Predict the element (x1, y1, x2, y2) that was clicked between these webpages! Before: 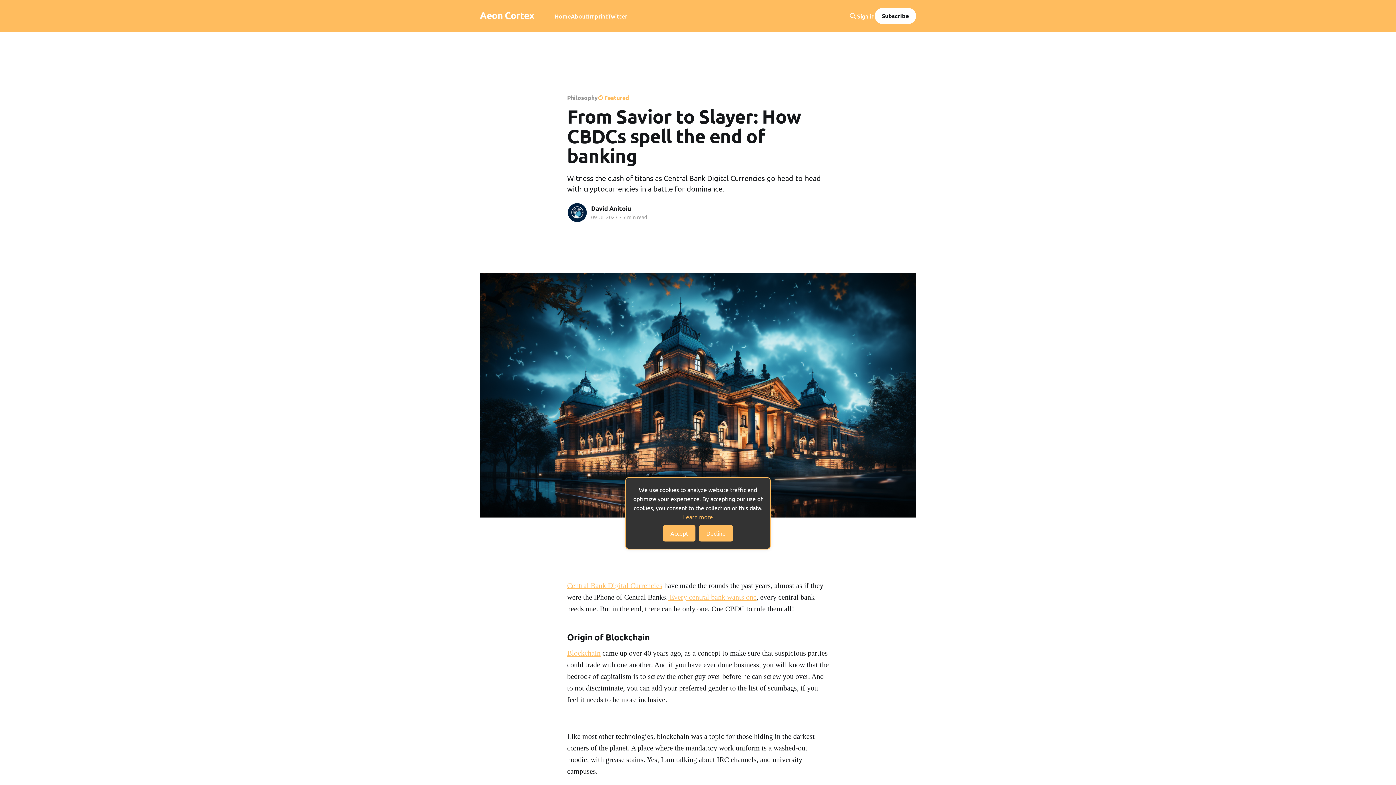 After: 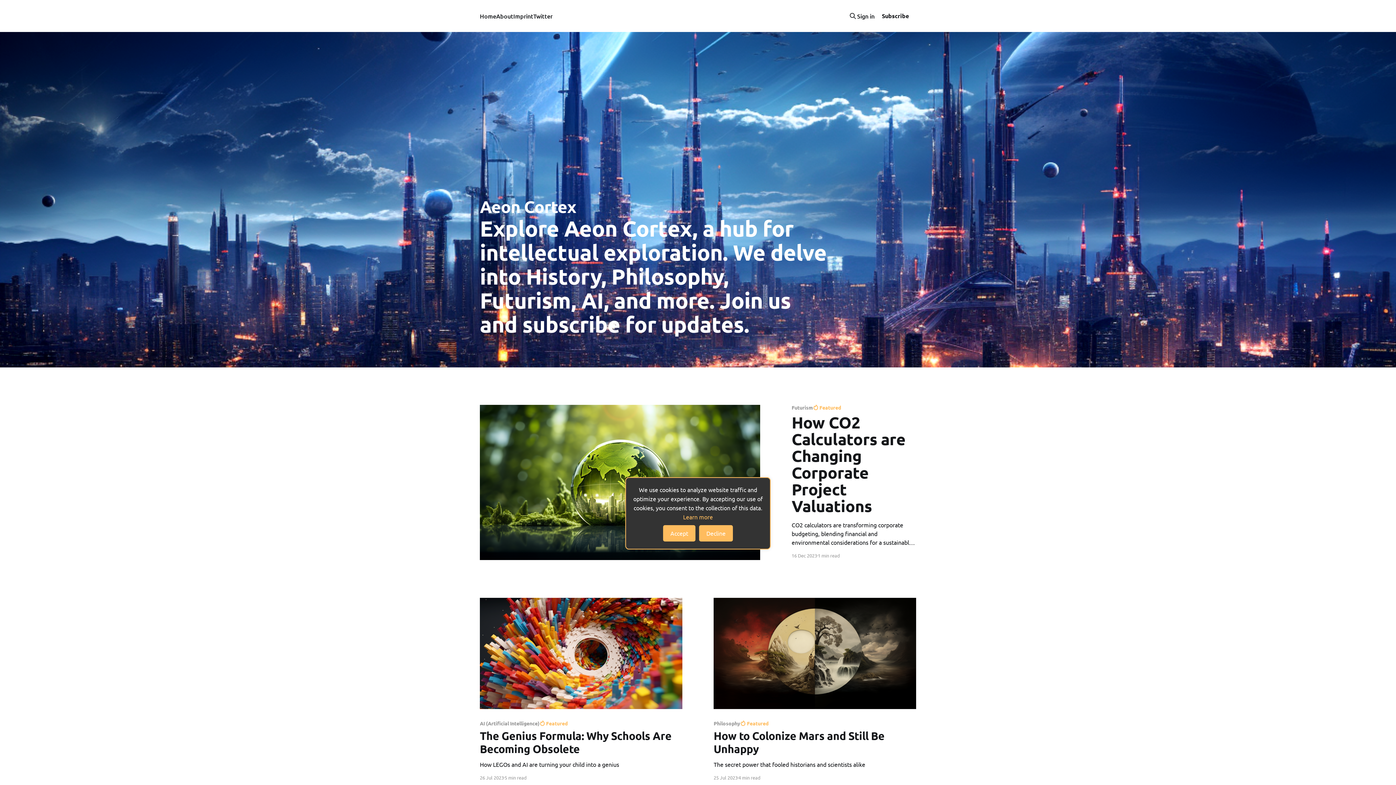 Action: label: Home bbox: (554, 11, 571, 21)